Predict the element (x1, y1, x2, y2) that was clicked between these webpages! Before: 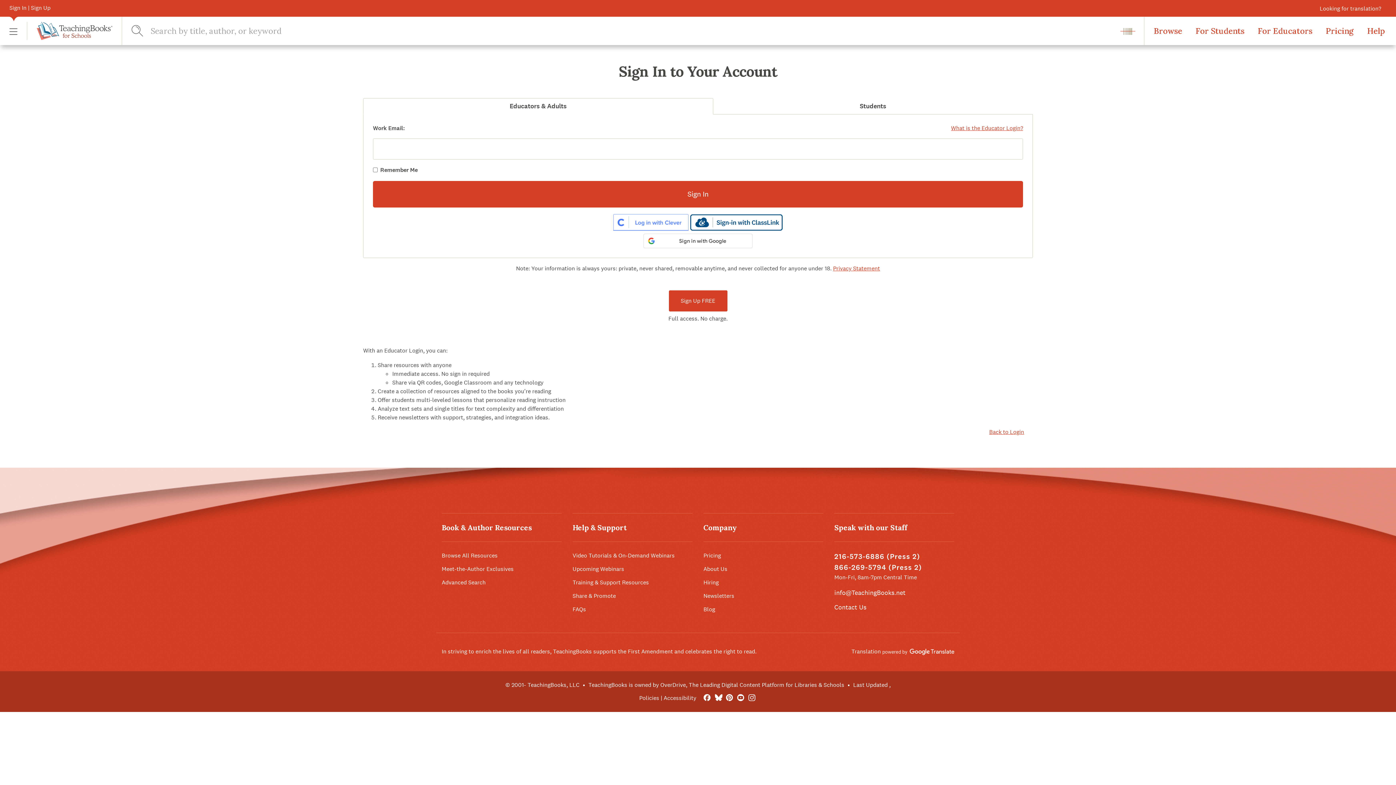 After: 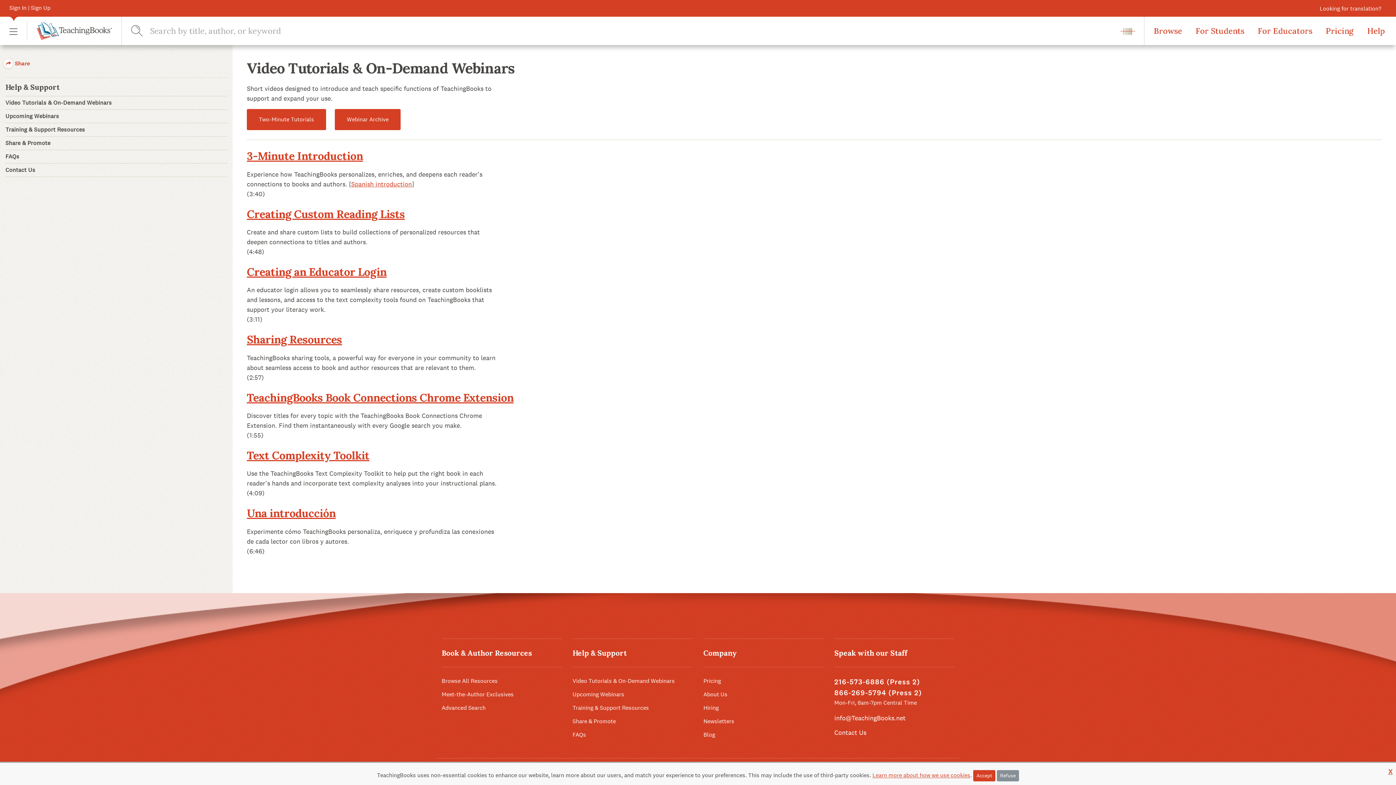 Action: label: Video Tutorials & On-Demand Webinars bbox: (572, 551, 674, 559)